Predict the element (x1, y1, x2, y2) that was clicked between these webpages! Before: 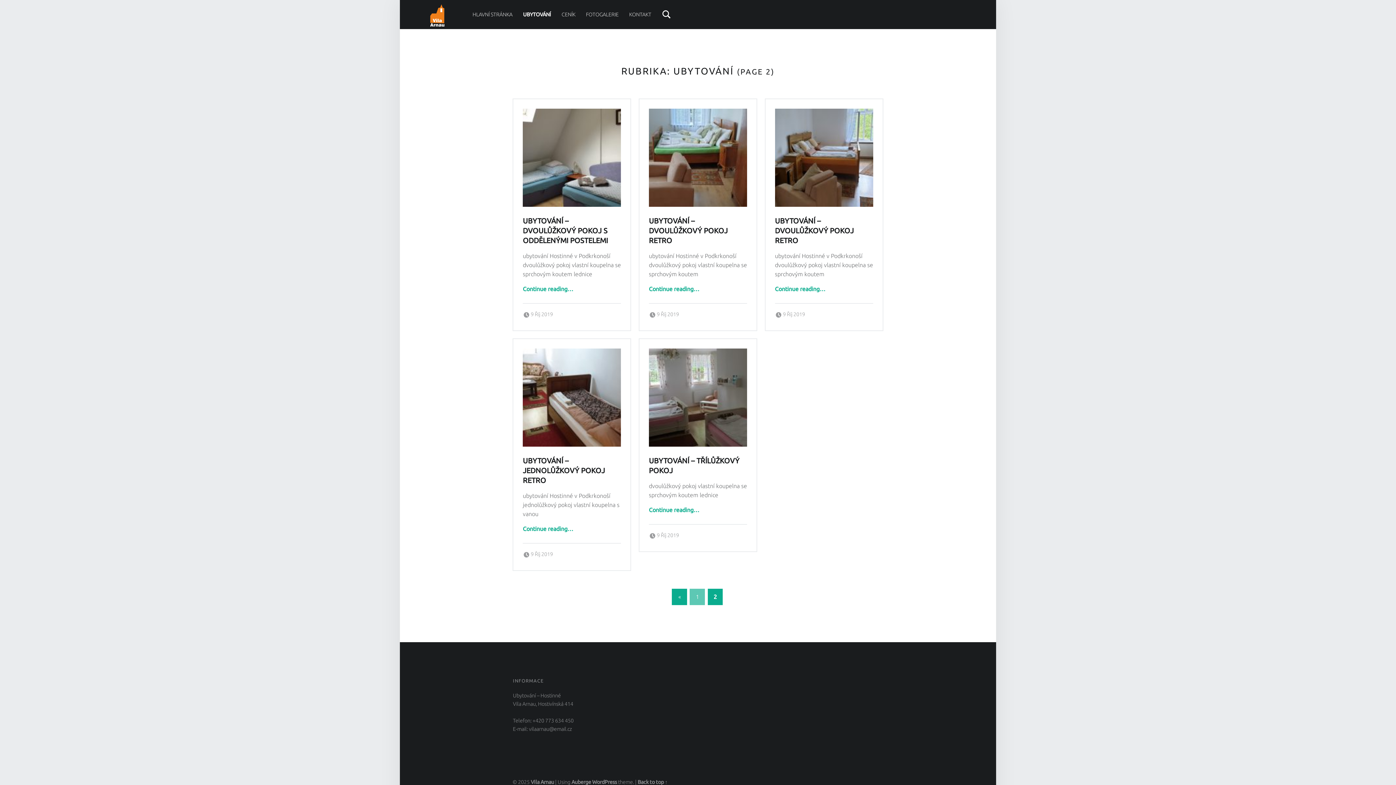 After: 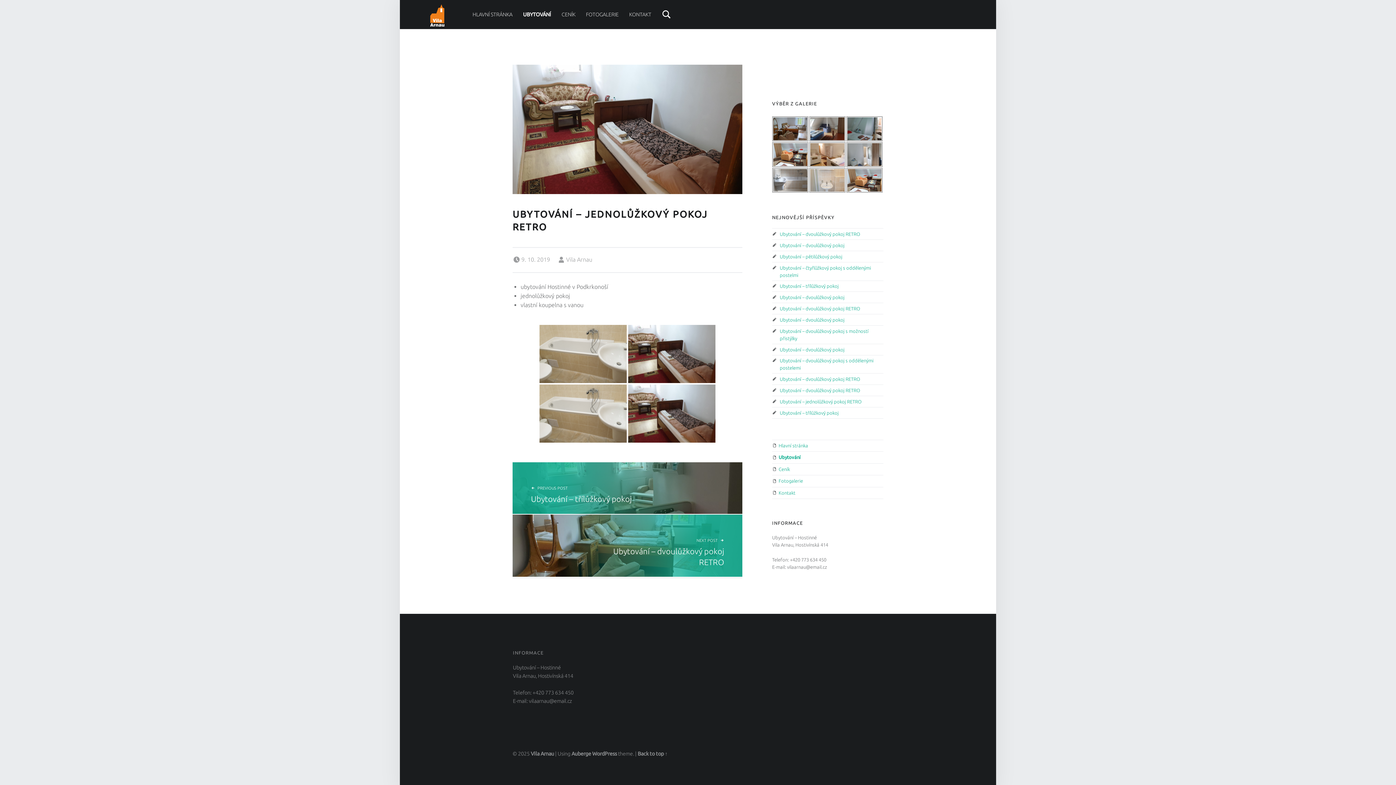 Action: bbox: (522, 457, 605, 484) label: UBYTOVÁNÍ – JEDNOLŮŽKOVÝ POKOJ RETRO